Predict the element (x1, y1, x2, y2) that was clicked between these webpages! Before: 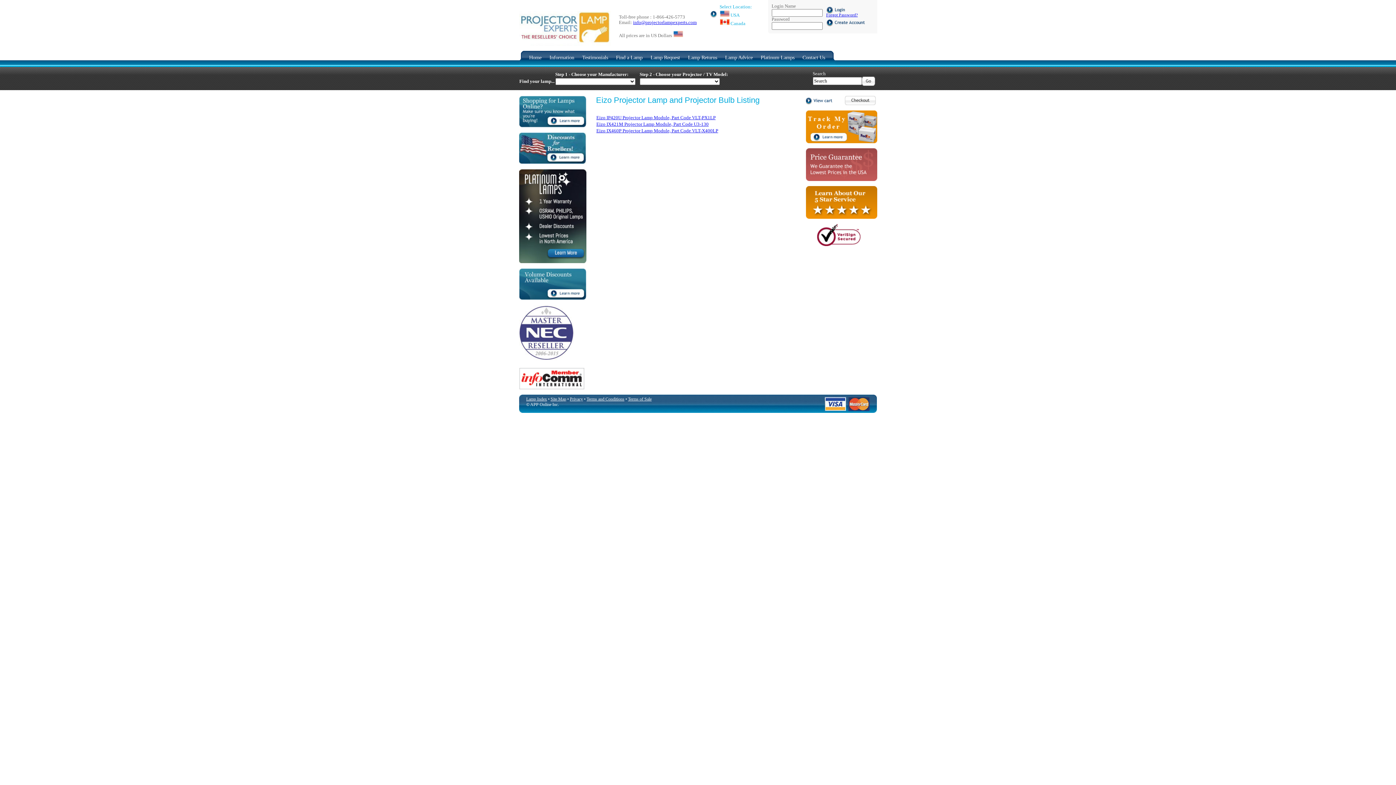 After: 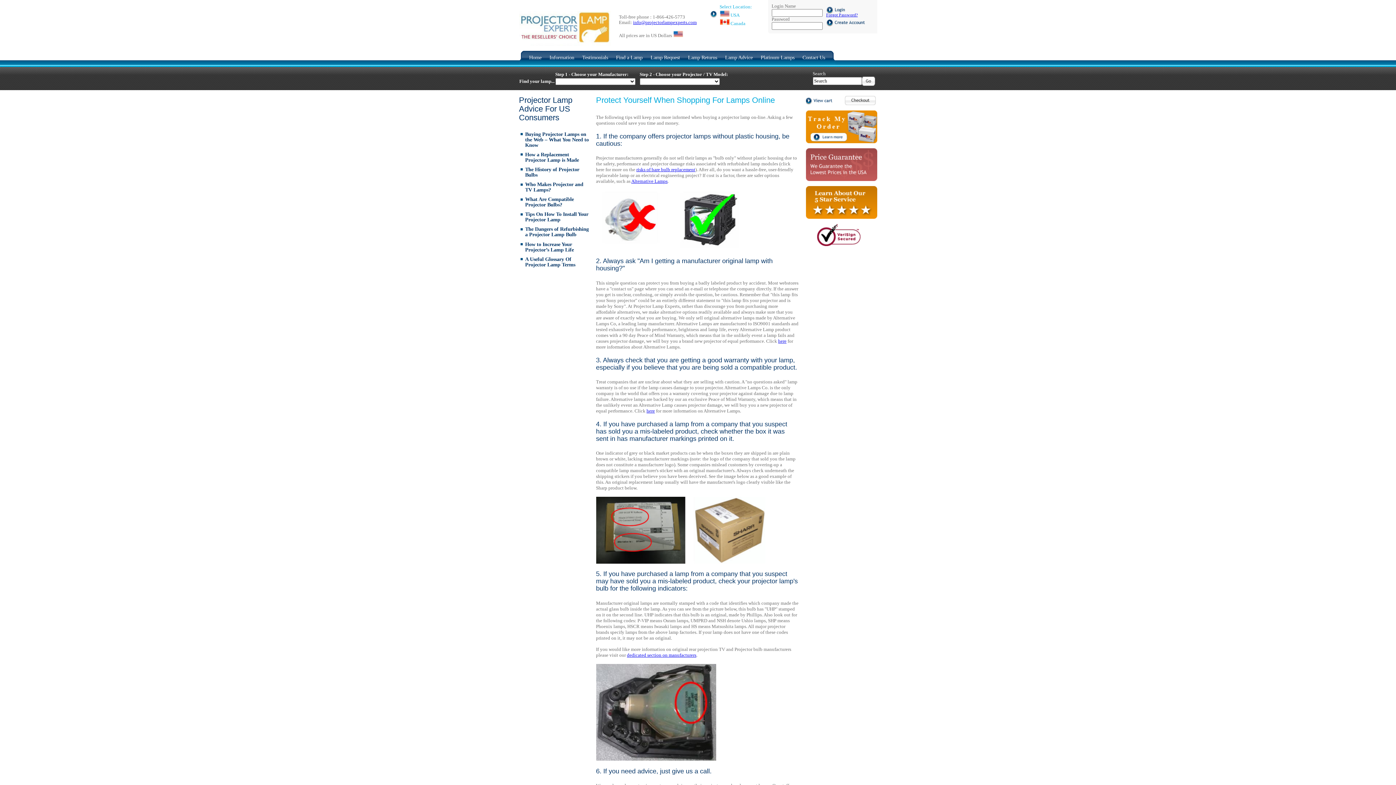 Action: bbox: (519, 128, 586, 133)